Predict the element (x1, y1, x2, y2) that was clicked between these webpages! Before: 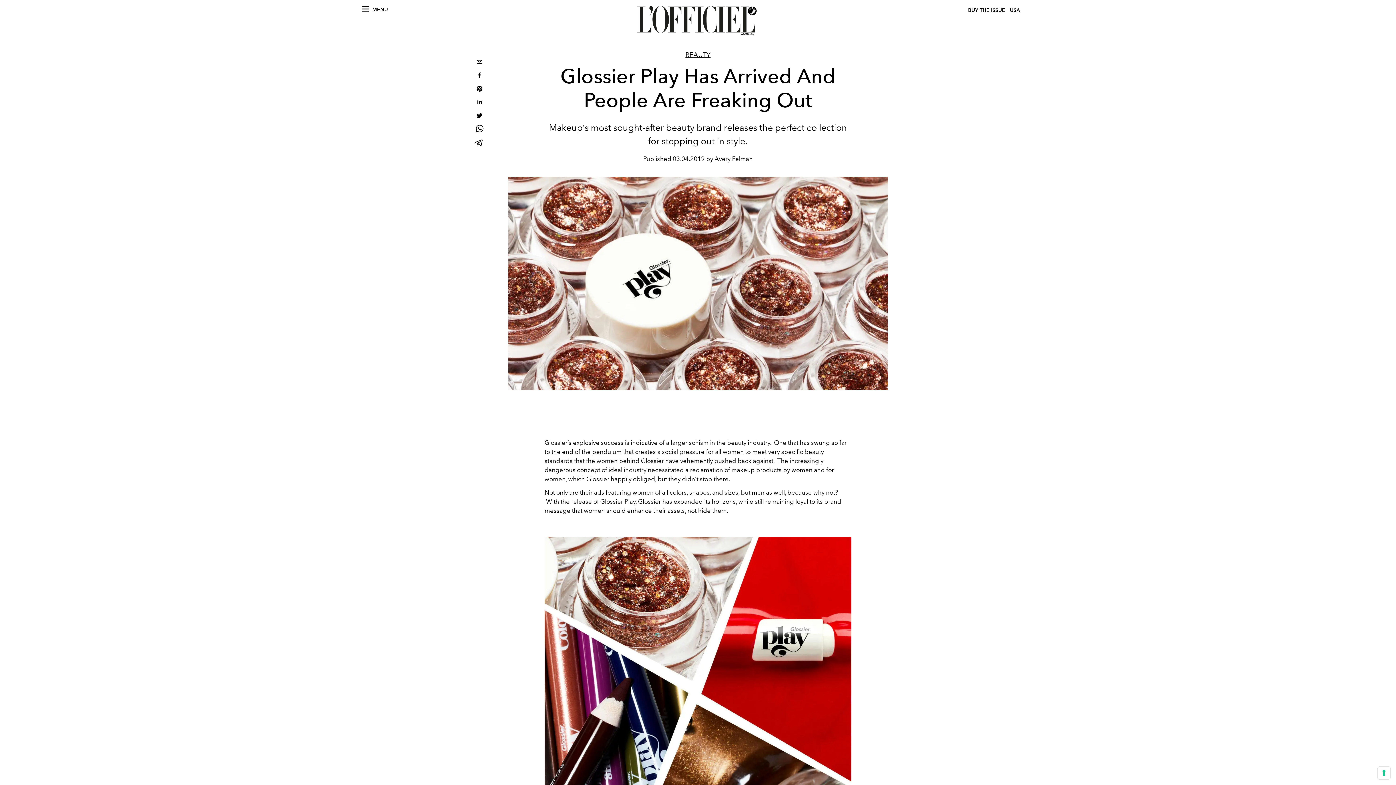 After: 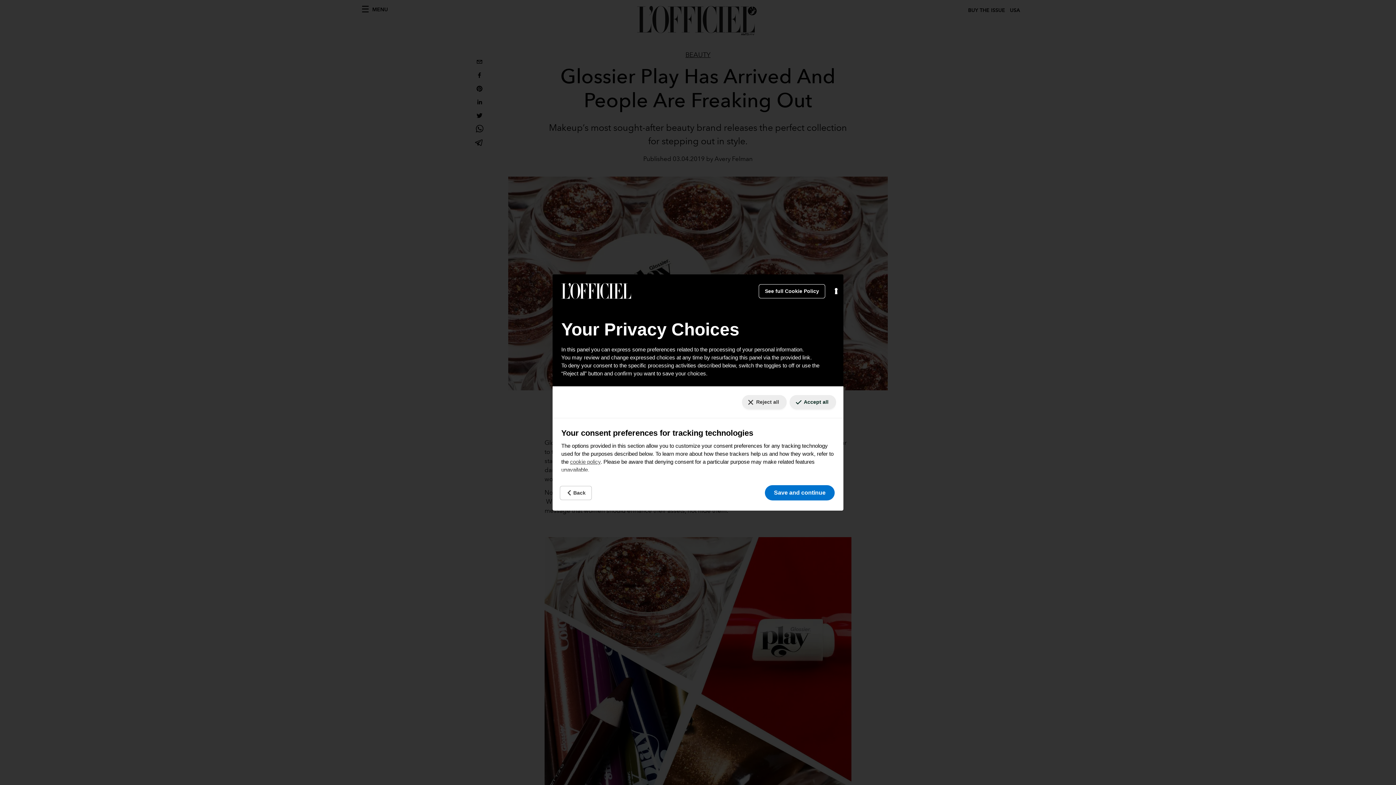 Action: label: Your consent preferences for tracking technologies bbox: (1378, 767, 1390, 779)